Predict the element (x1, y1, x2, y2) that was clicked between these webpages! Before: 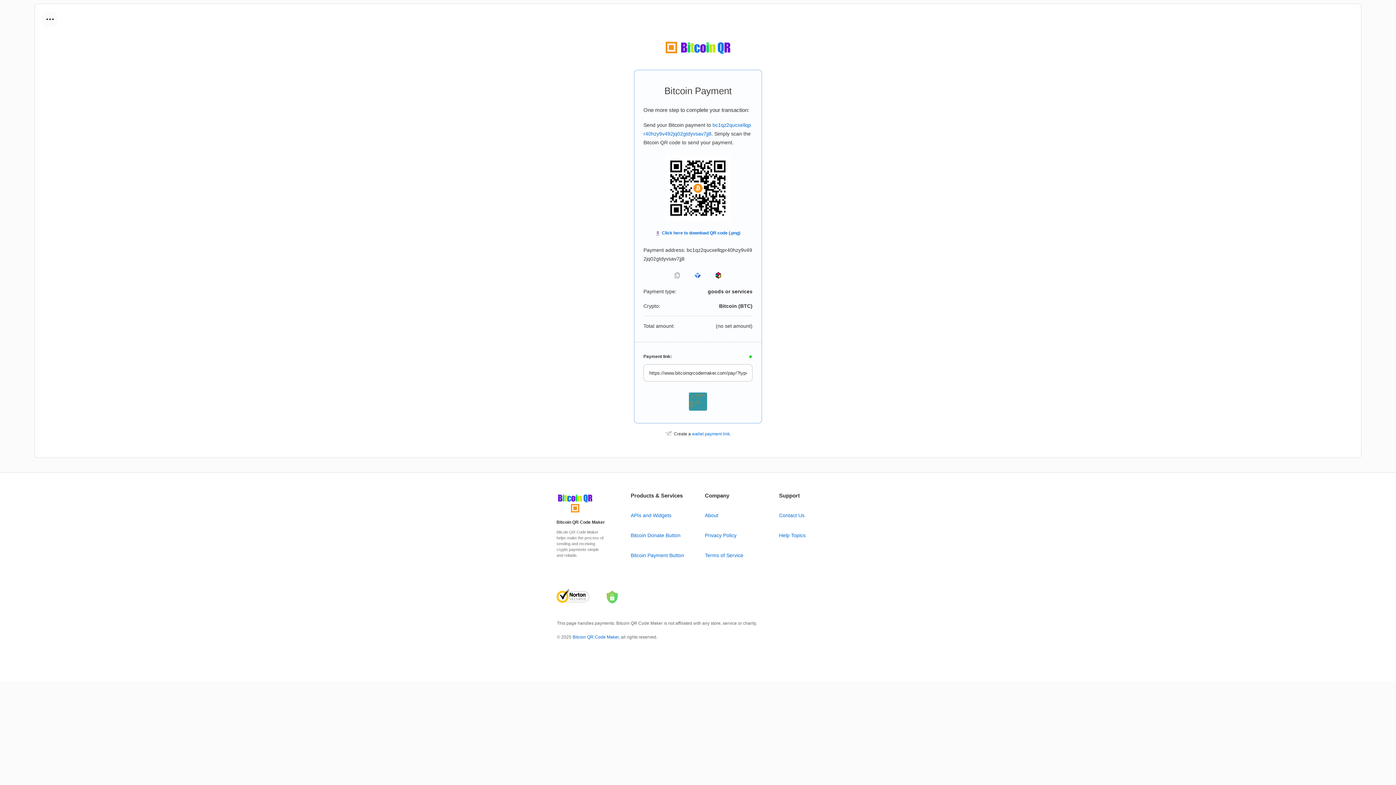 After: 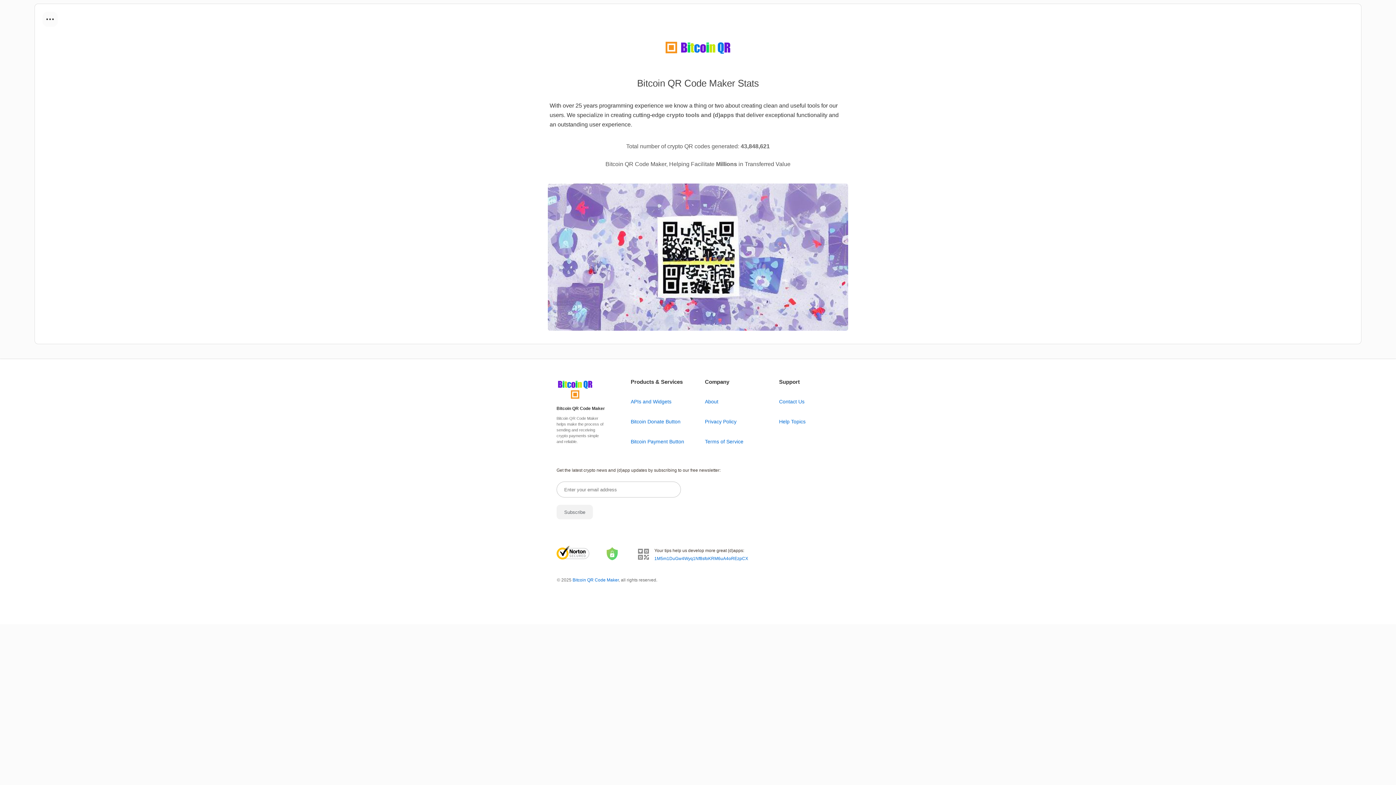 Action: bbox: (705, 512, 718, 518) label: About